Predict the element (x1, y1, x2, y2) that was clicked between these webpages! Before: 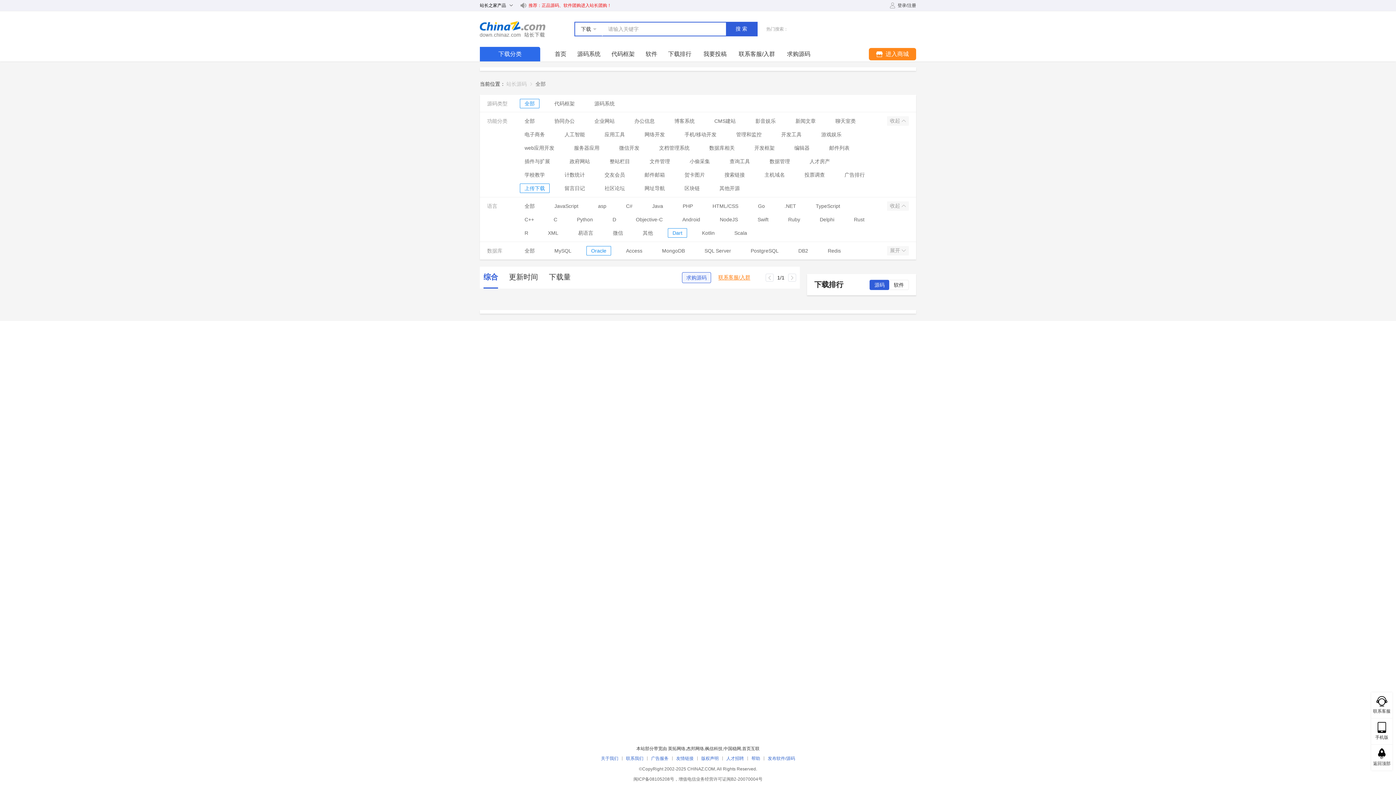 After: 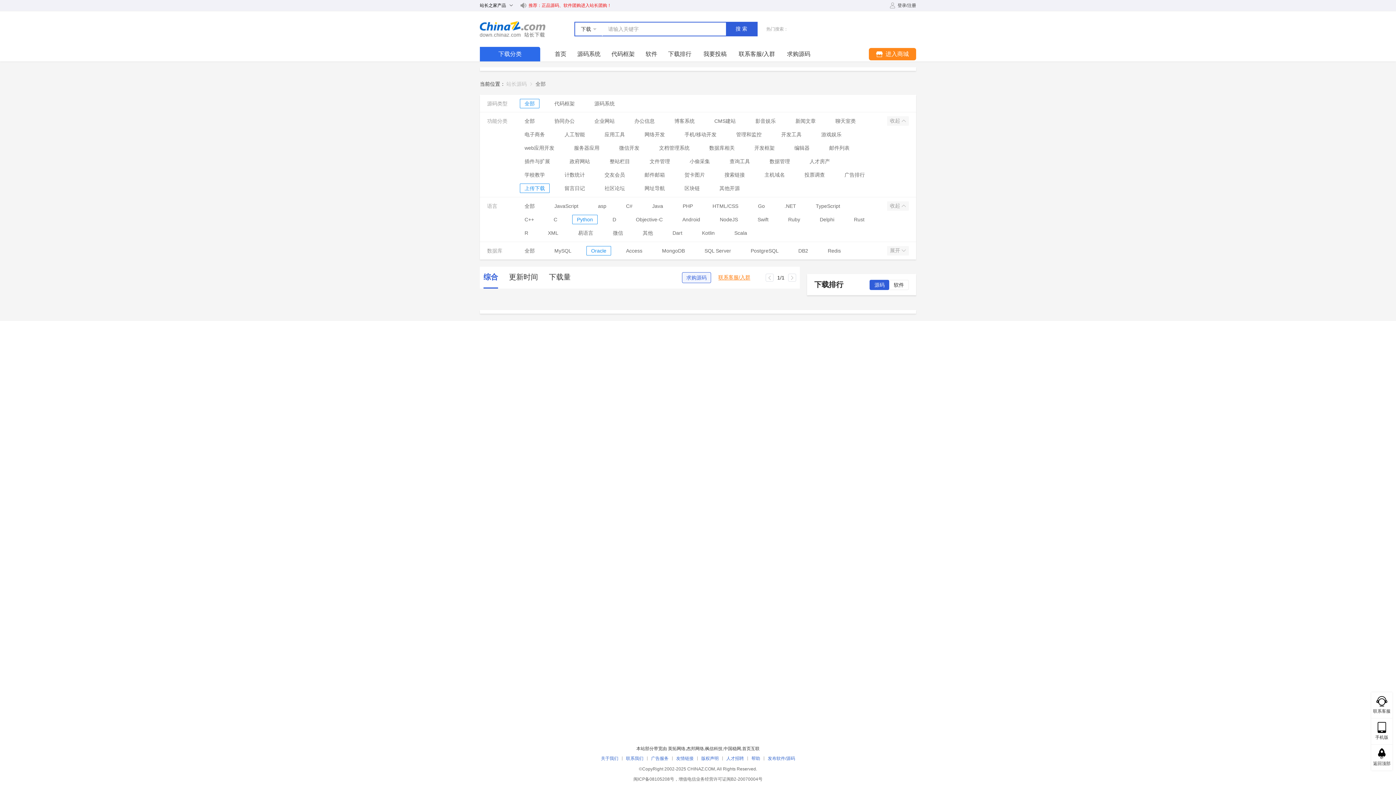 Action: label: Python bbox: (577, 215, 593, 224)